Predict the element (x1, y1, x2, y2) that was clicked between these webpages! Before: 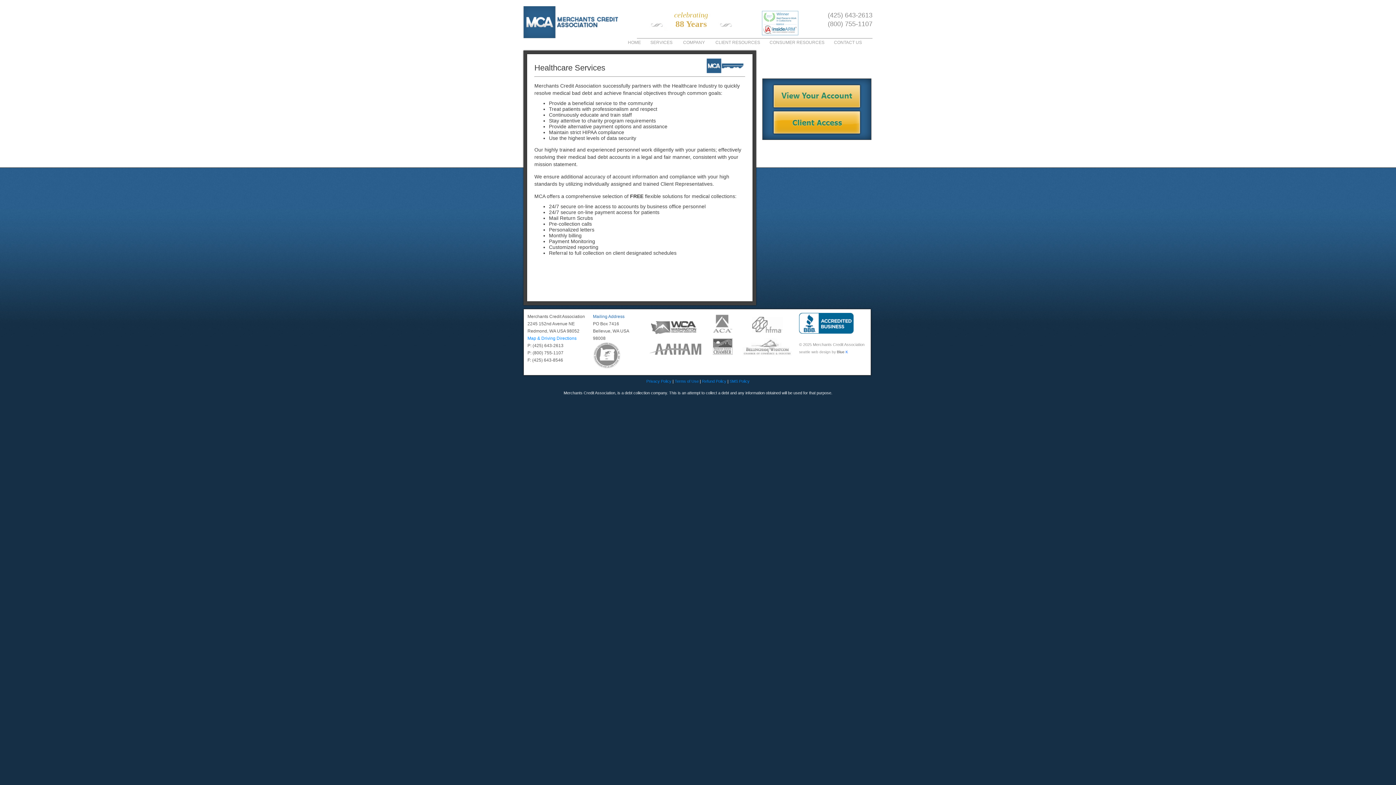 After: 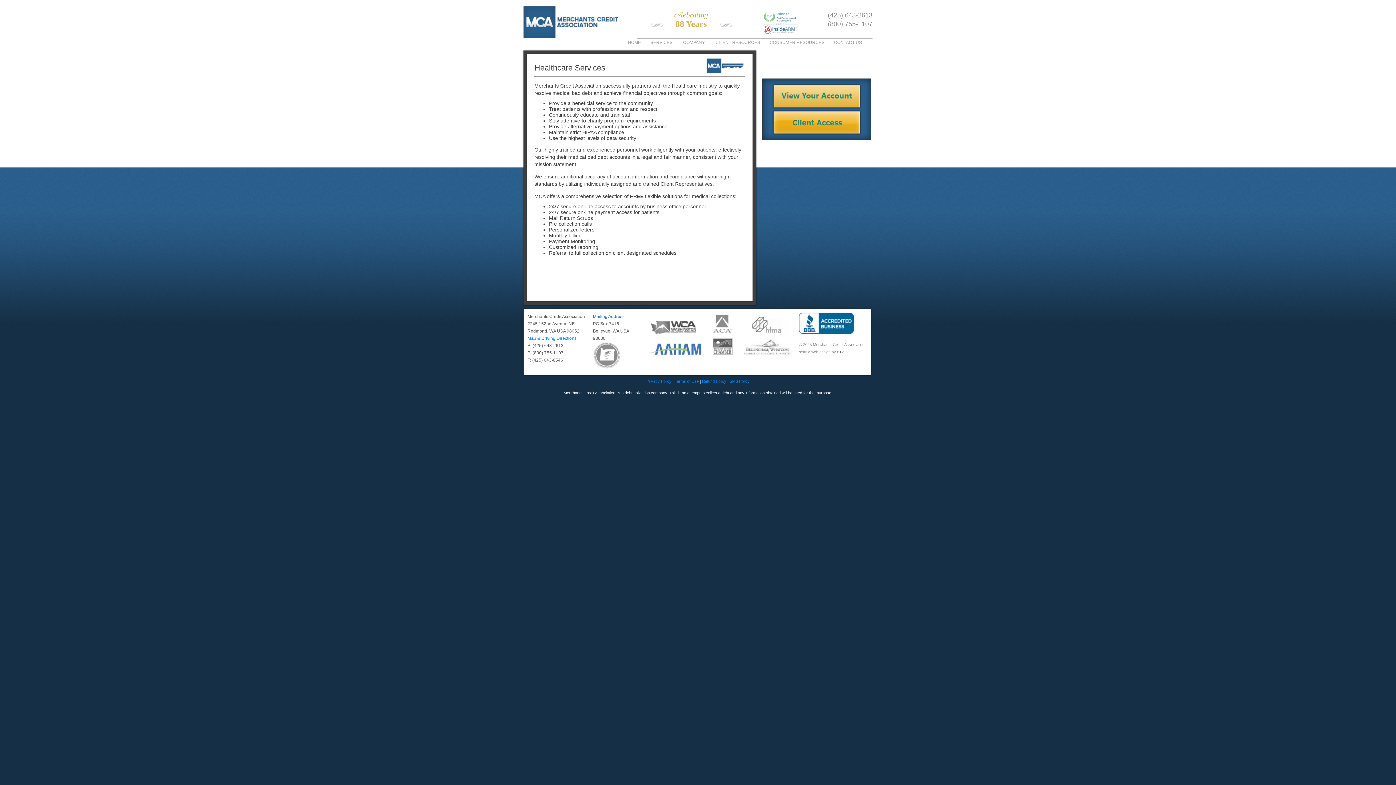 Action: bbox: (646, 334, 704, 356)